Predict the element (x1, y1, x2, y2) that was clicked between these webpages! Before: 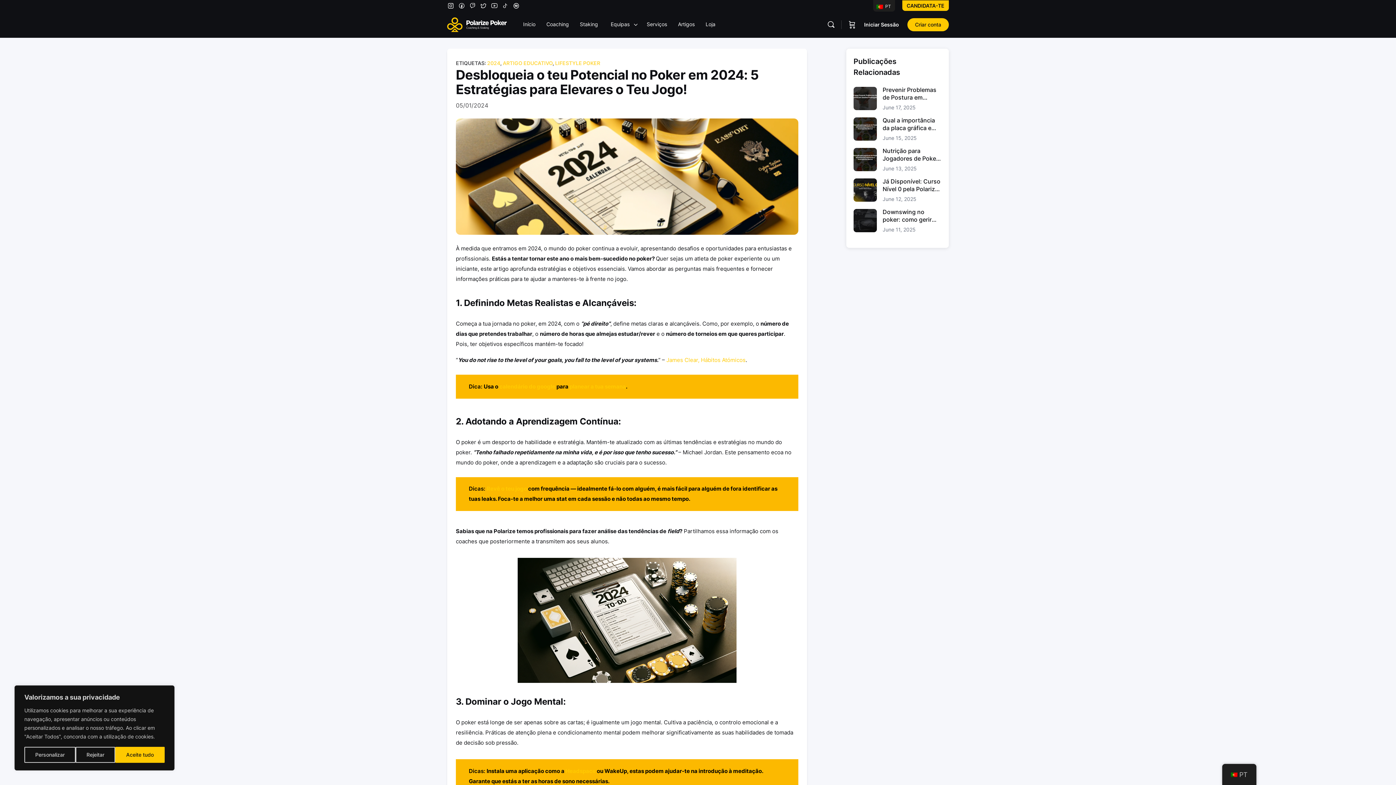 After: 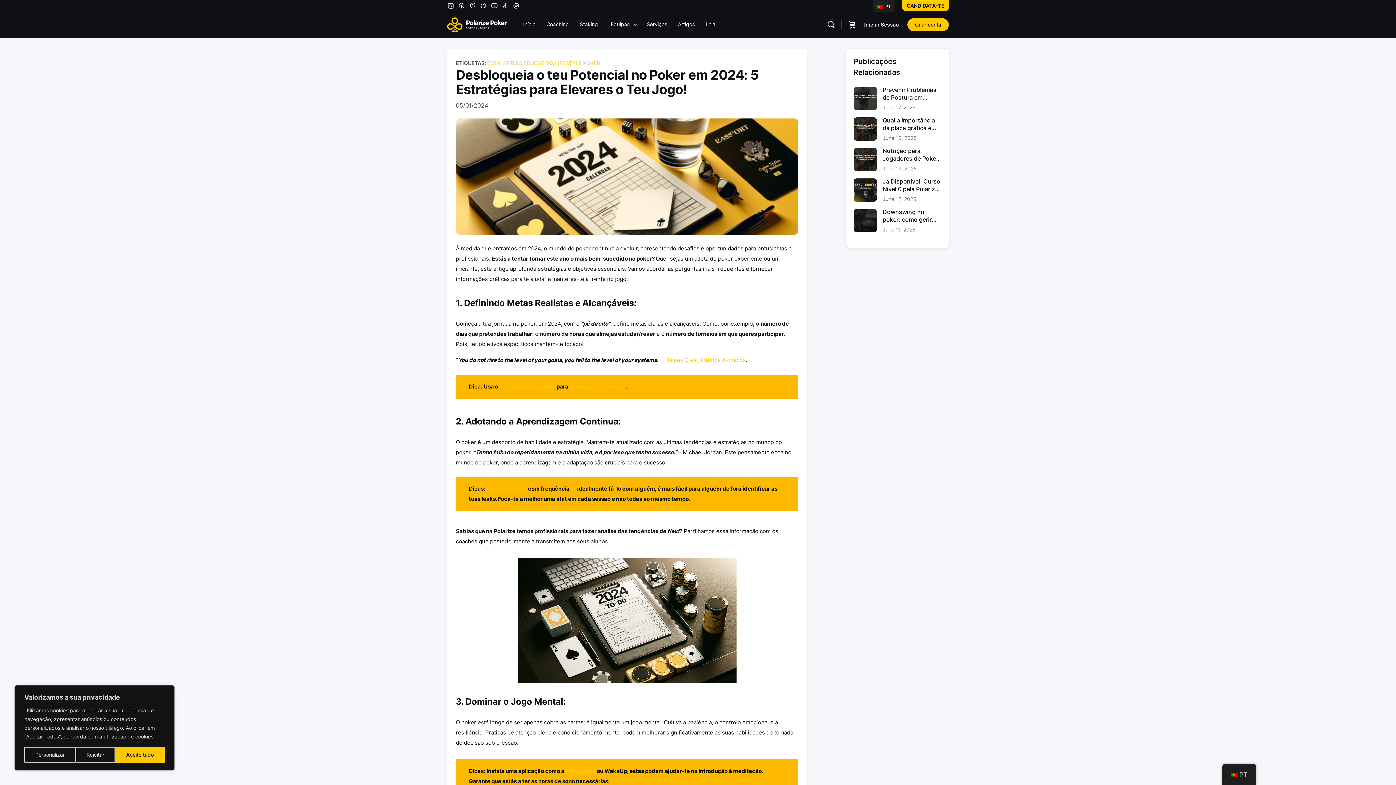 Action: label: calendário do google bbox: (499, 383, 555, 390)